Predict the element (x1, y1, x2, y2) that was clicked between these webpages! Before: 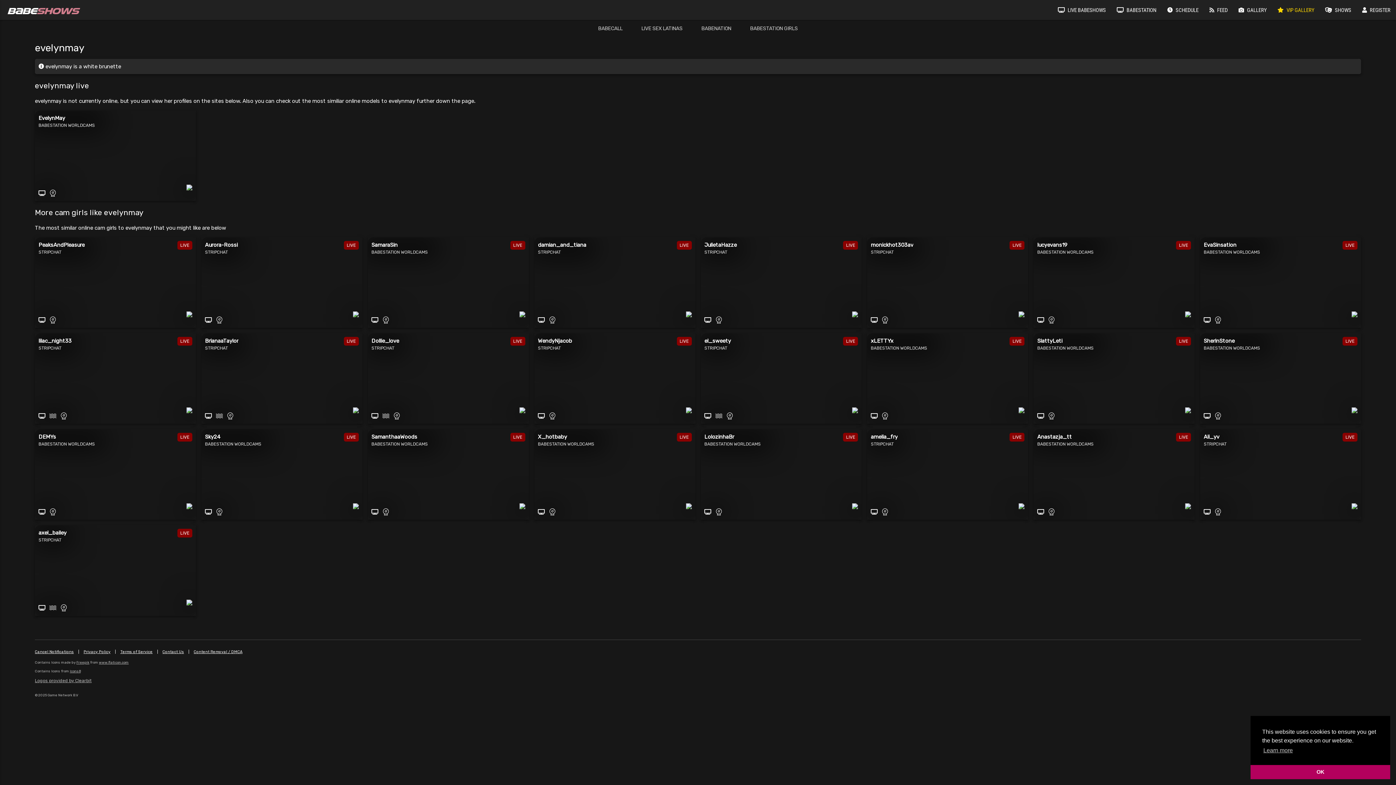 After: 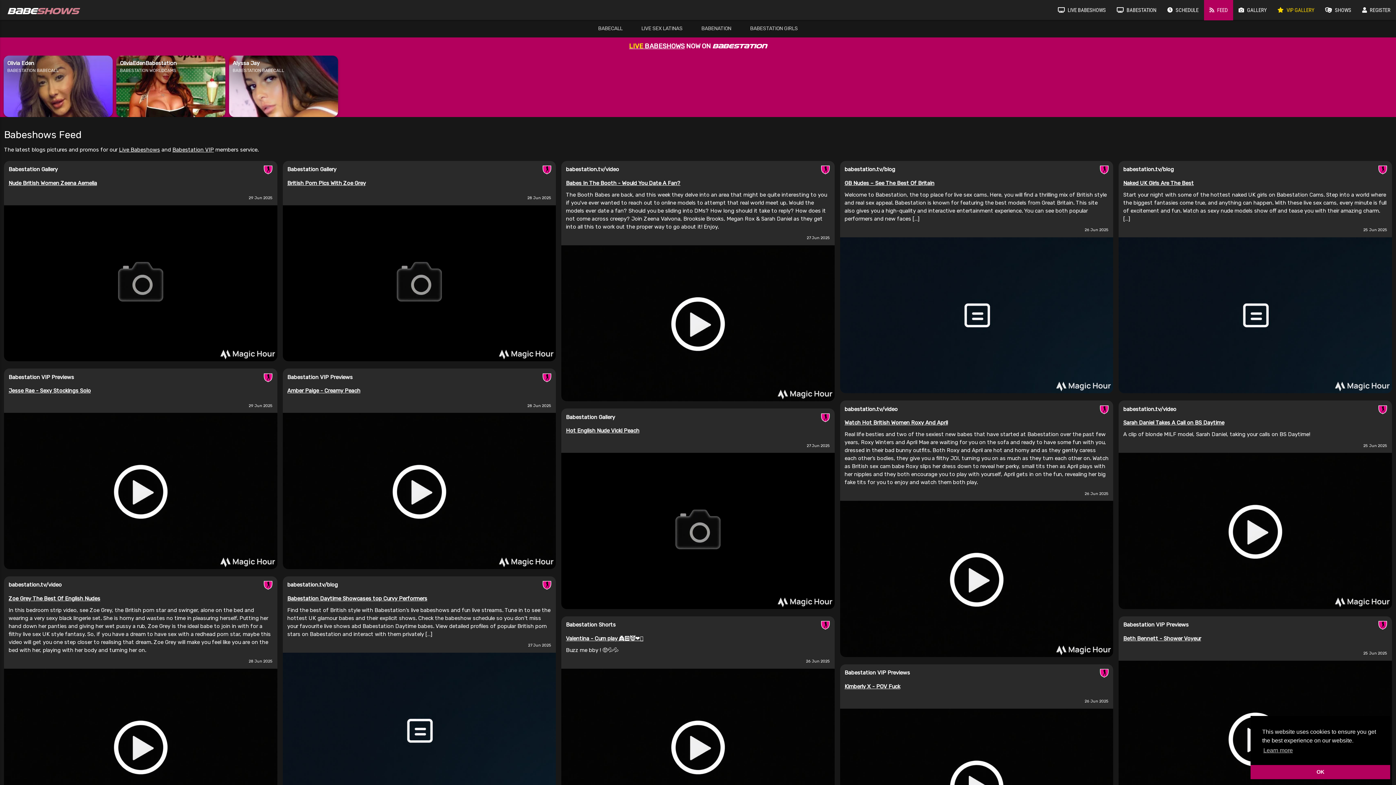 Action: label:  FEED bbox: (1204, 0, 1233, 20)